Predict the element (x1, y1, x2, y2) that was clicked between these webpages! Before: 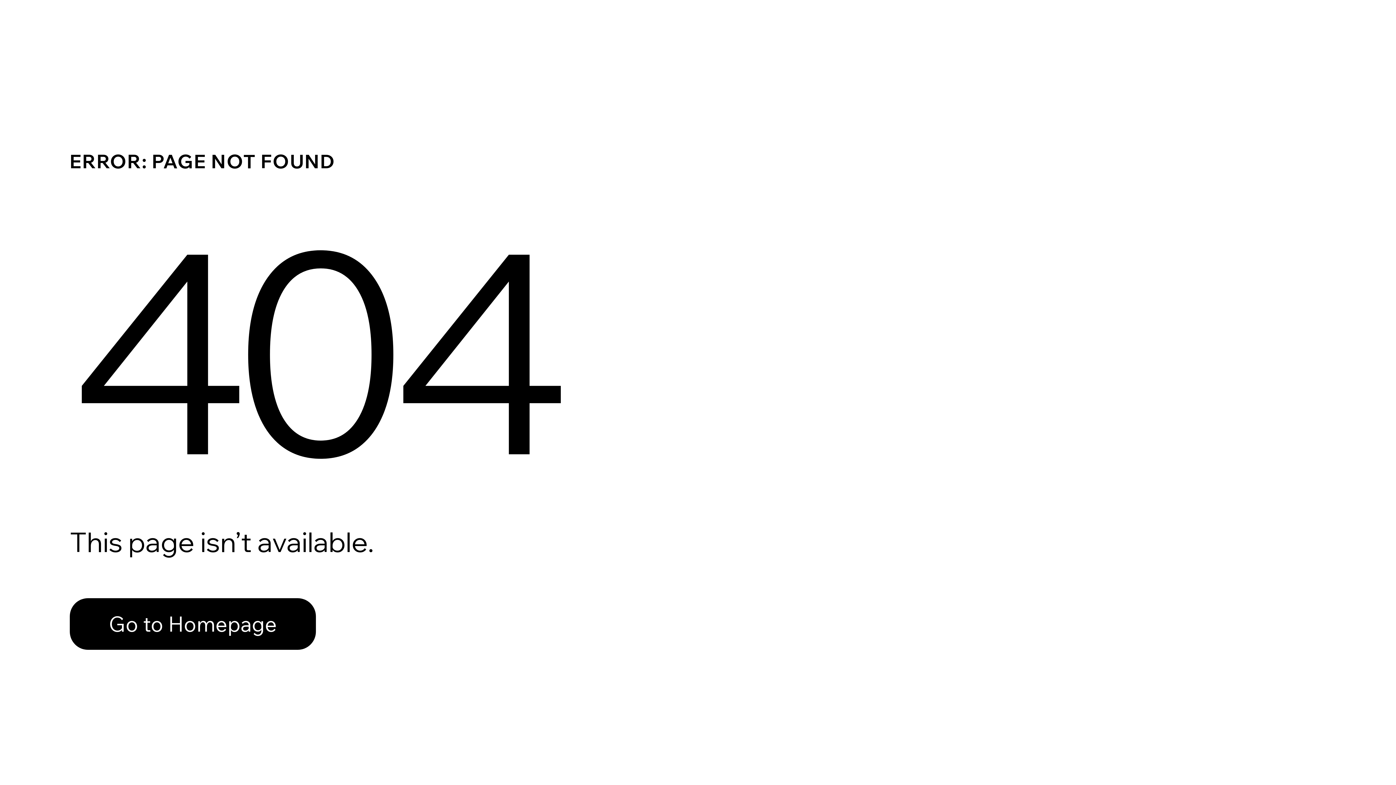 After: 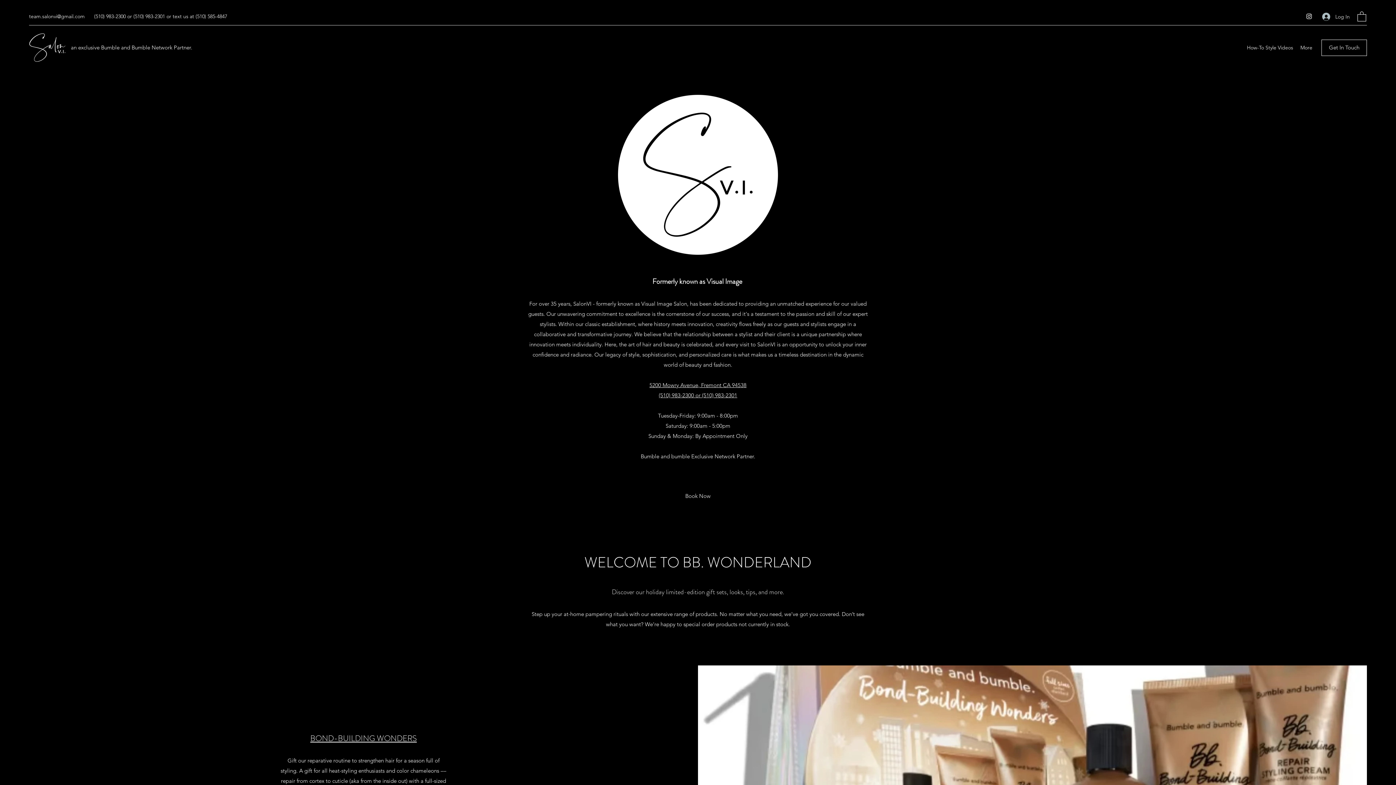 Action: label: Go to Homepage bbox: (69, 598, 316, 650)